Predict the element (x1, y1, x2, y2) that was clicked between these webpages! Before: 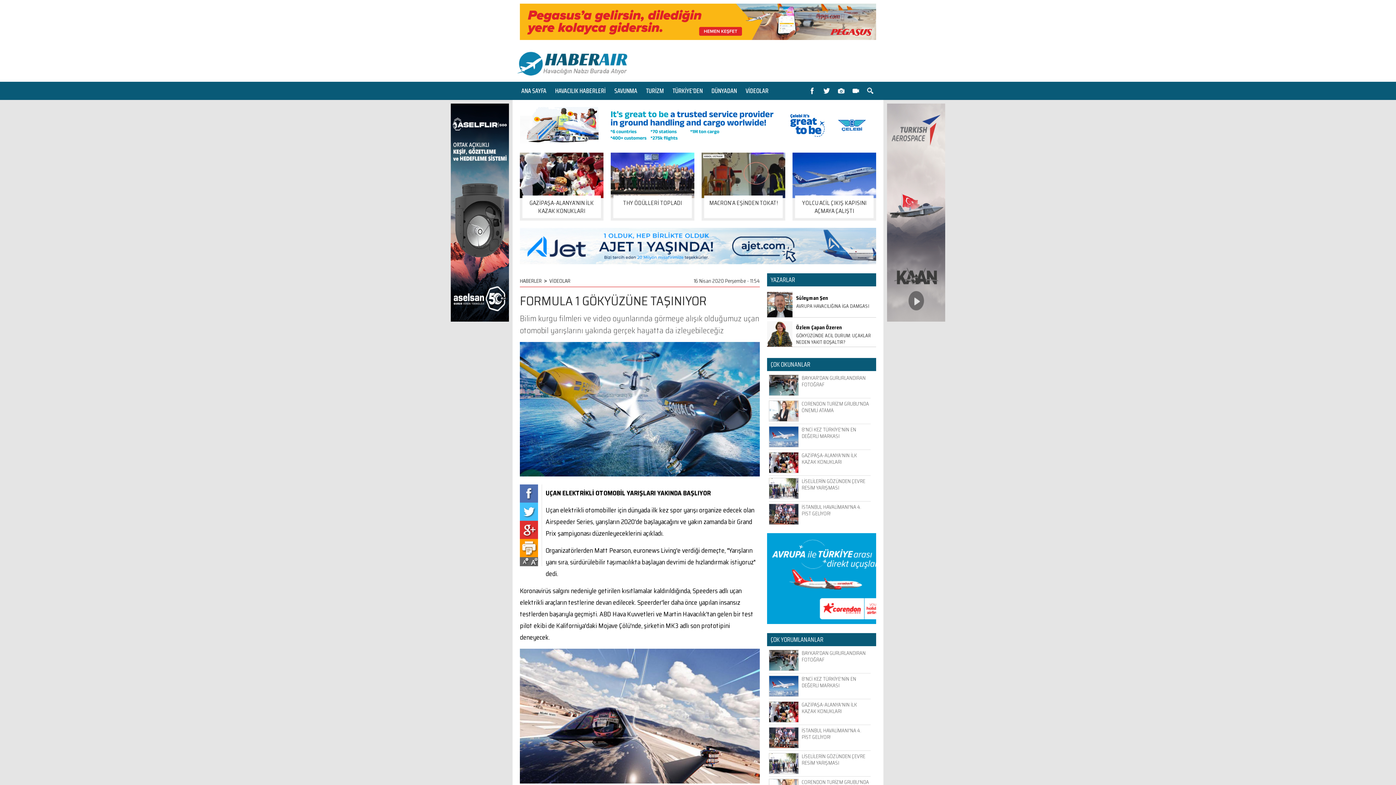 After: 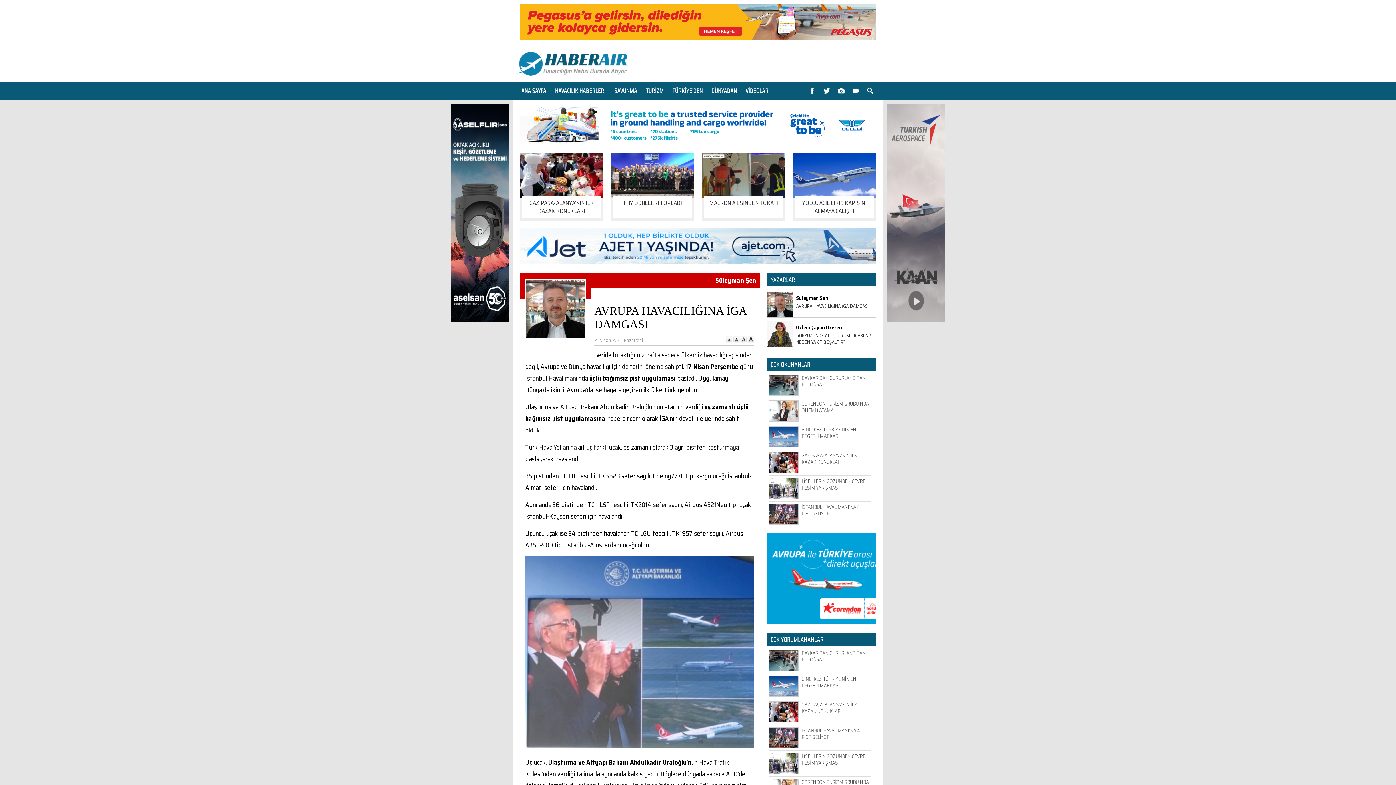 Action: label: Süleyman Şen
AVRUPA HAVACILIĞINA İGA DAMGASI bbox: (767, 292, 876, 317)